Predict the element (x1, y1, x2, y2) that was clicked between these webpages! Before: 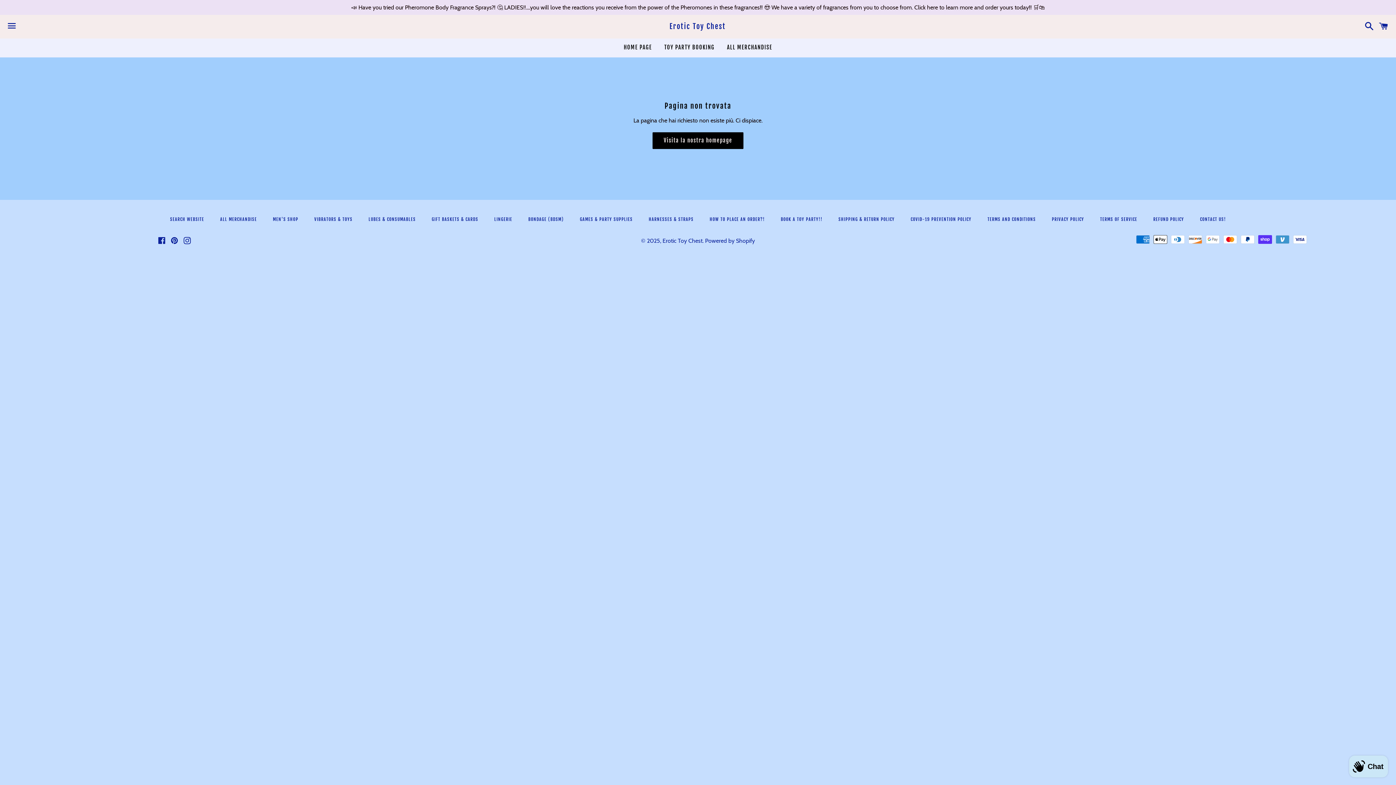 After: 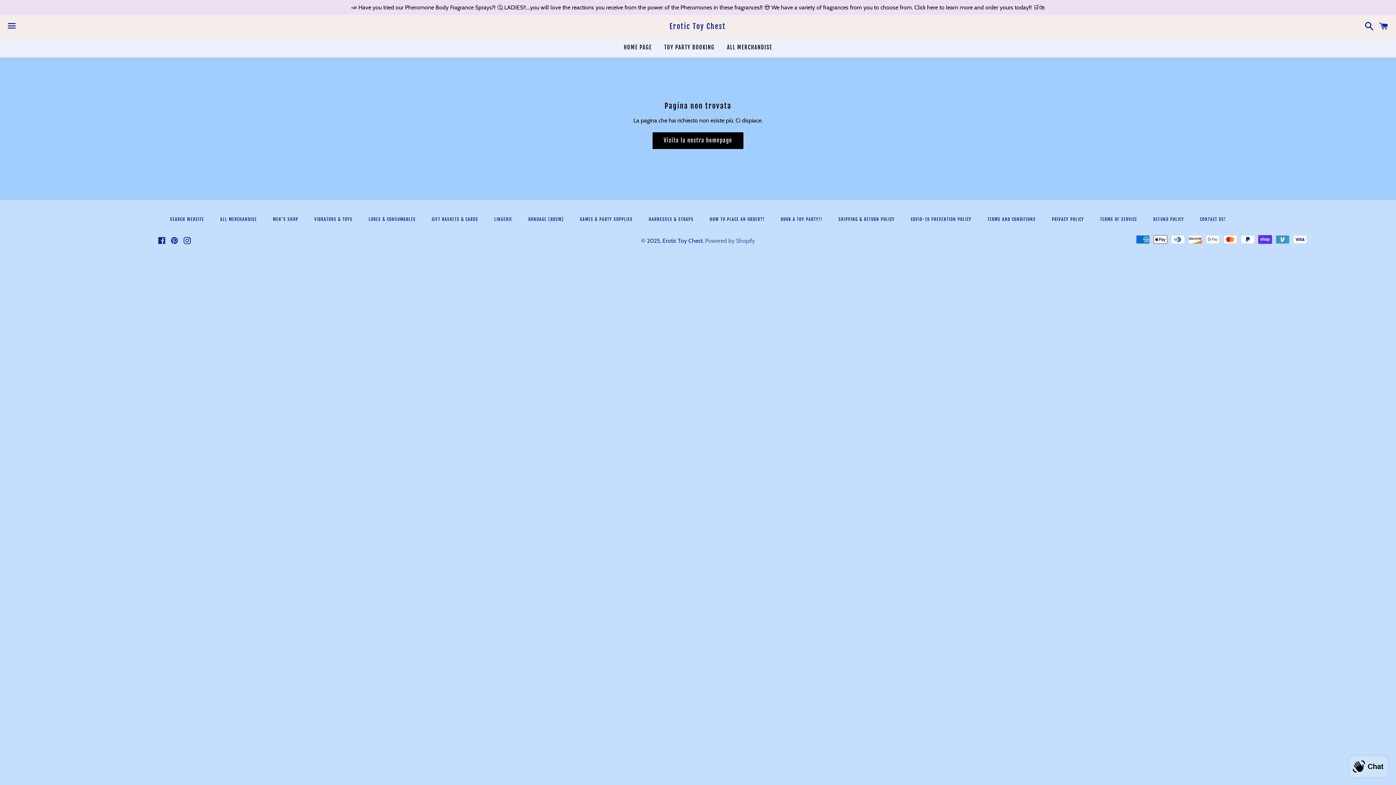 Action: bbox: (705, 237, 755, 244) label: Powered by Shopify